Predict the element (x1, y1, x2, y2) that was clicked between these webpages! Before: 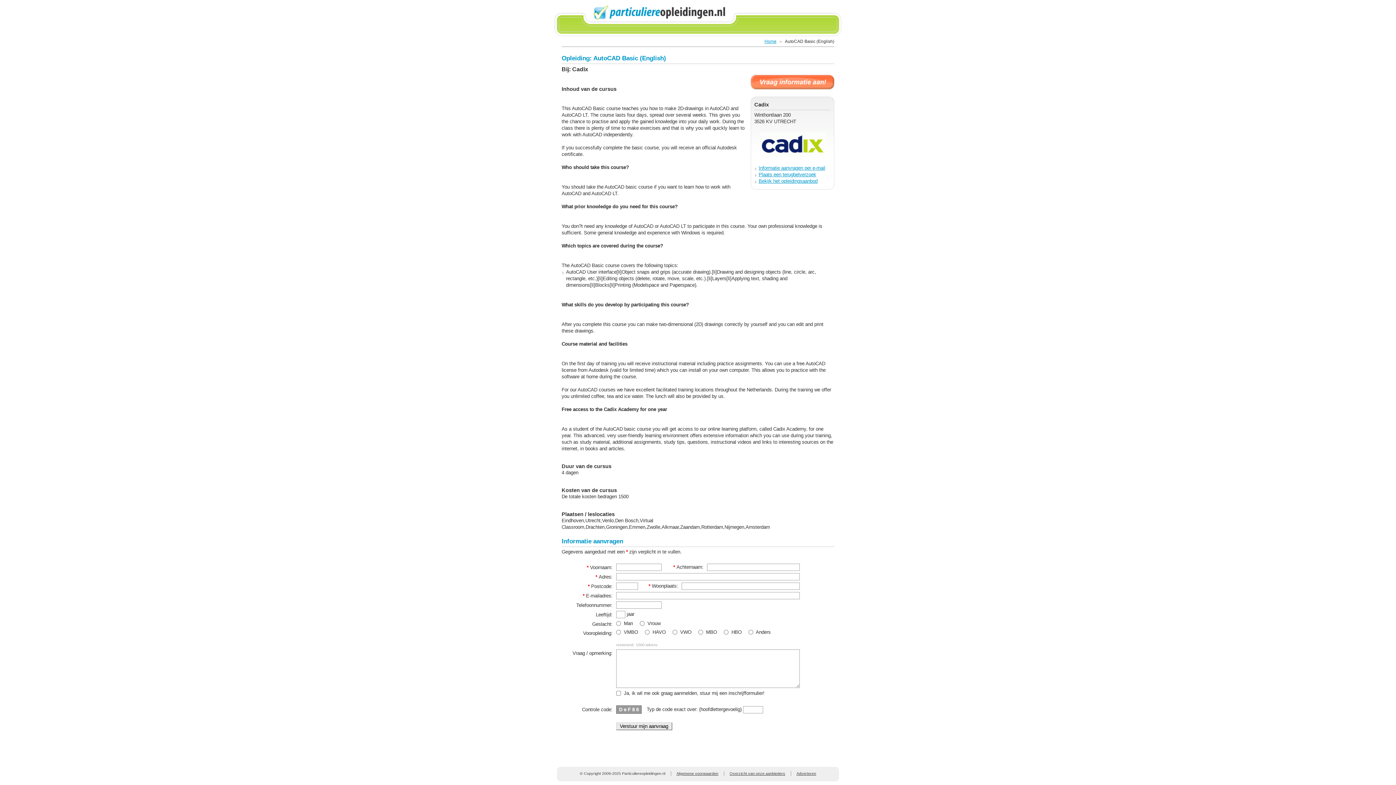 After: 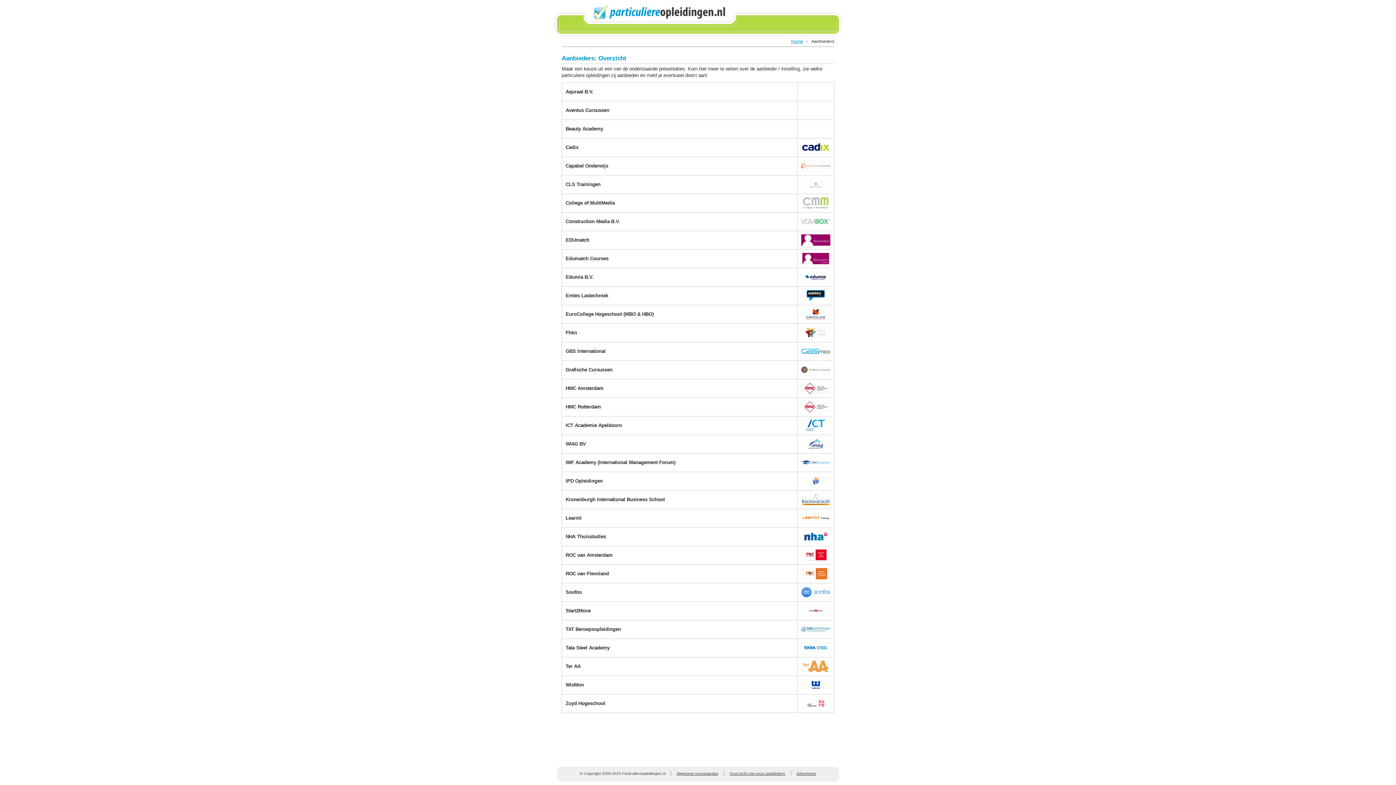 Action: label: Overzicht van onze aanbieders bbox: (729, 771, 785, 776)